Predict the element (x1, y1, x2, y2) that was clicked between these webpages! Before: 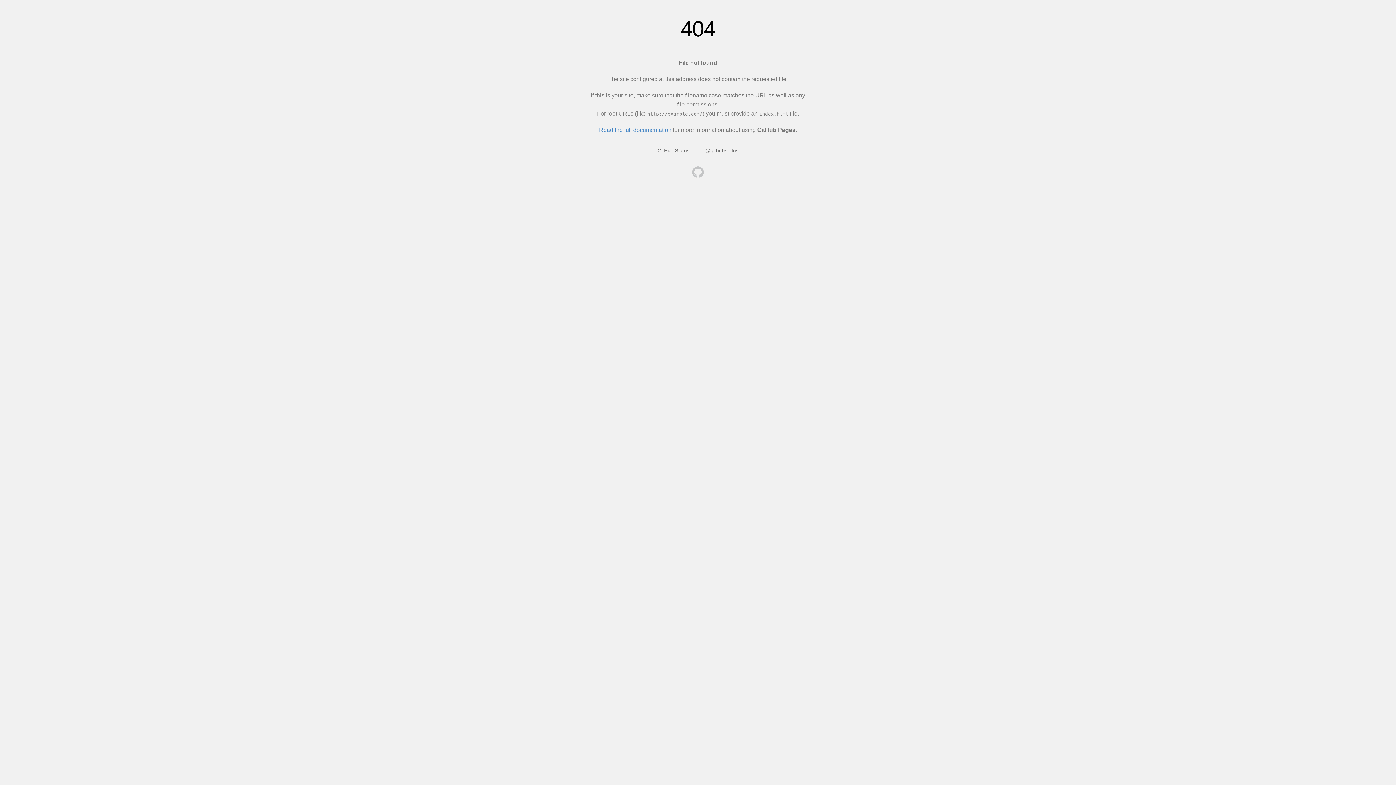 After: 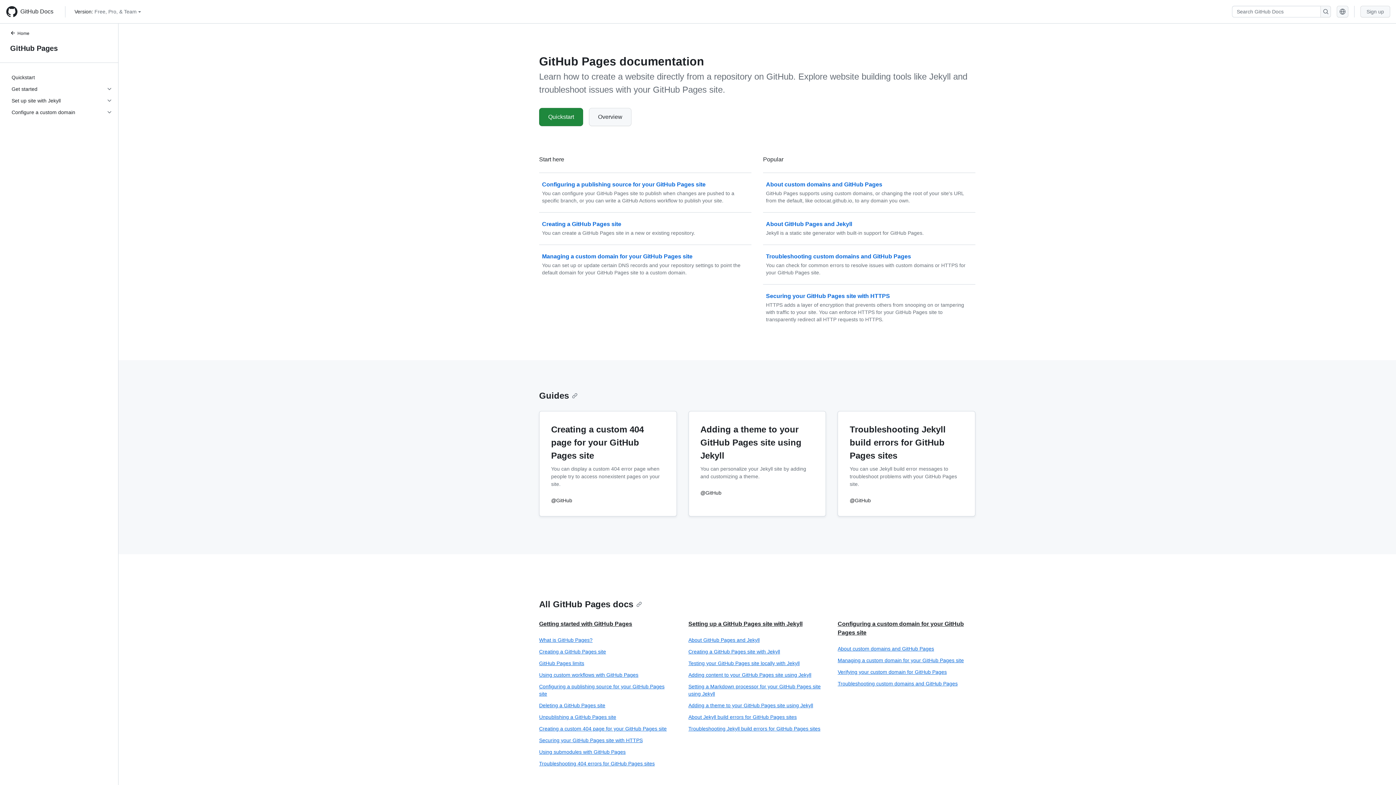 Action: bbox: (599, 126, 671, 133) label: Read the full documentation